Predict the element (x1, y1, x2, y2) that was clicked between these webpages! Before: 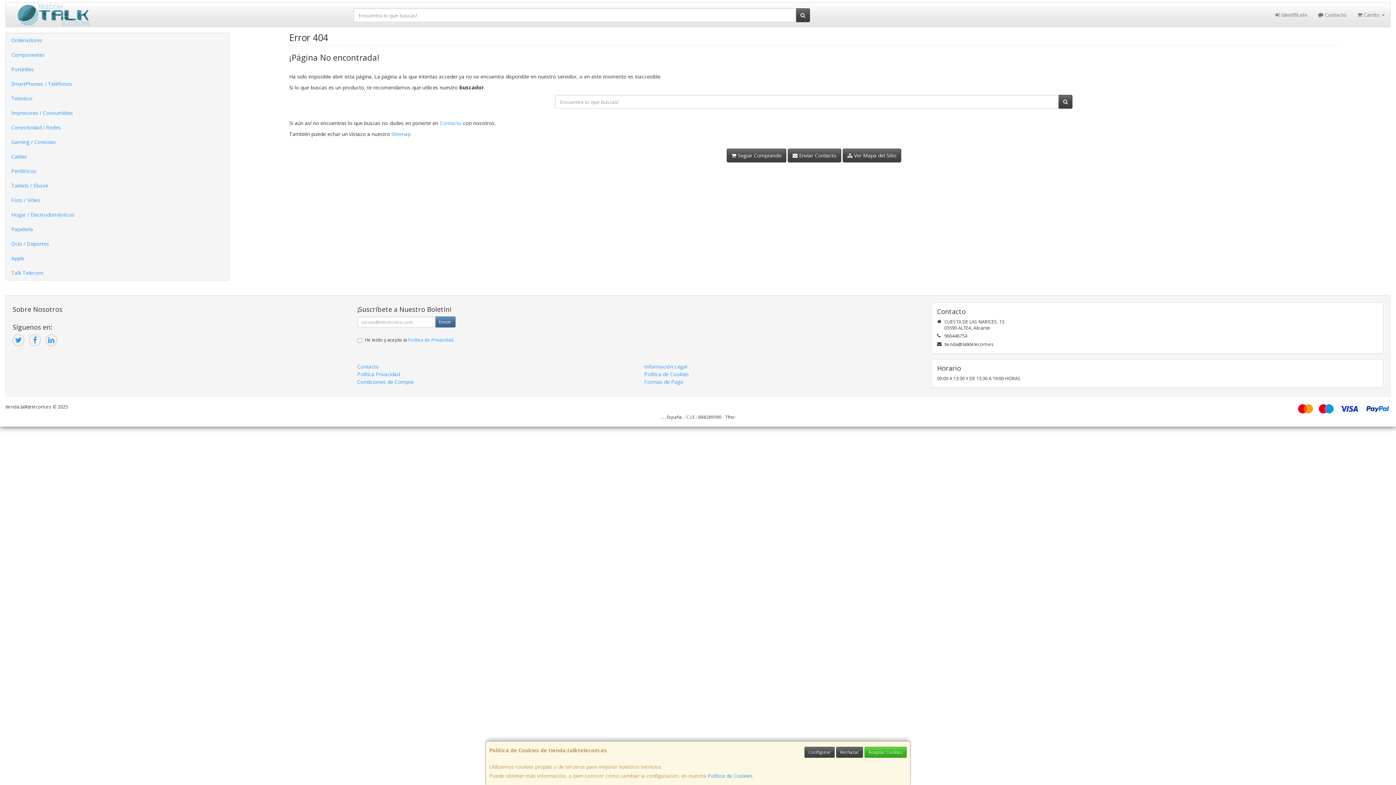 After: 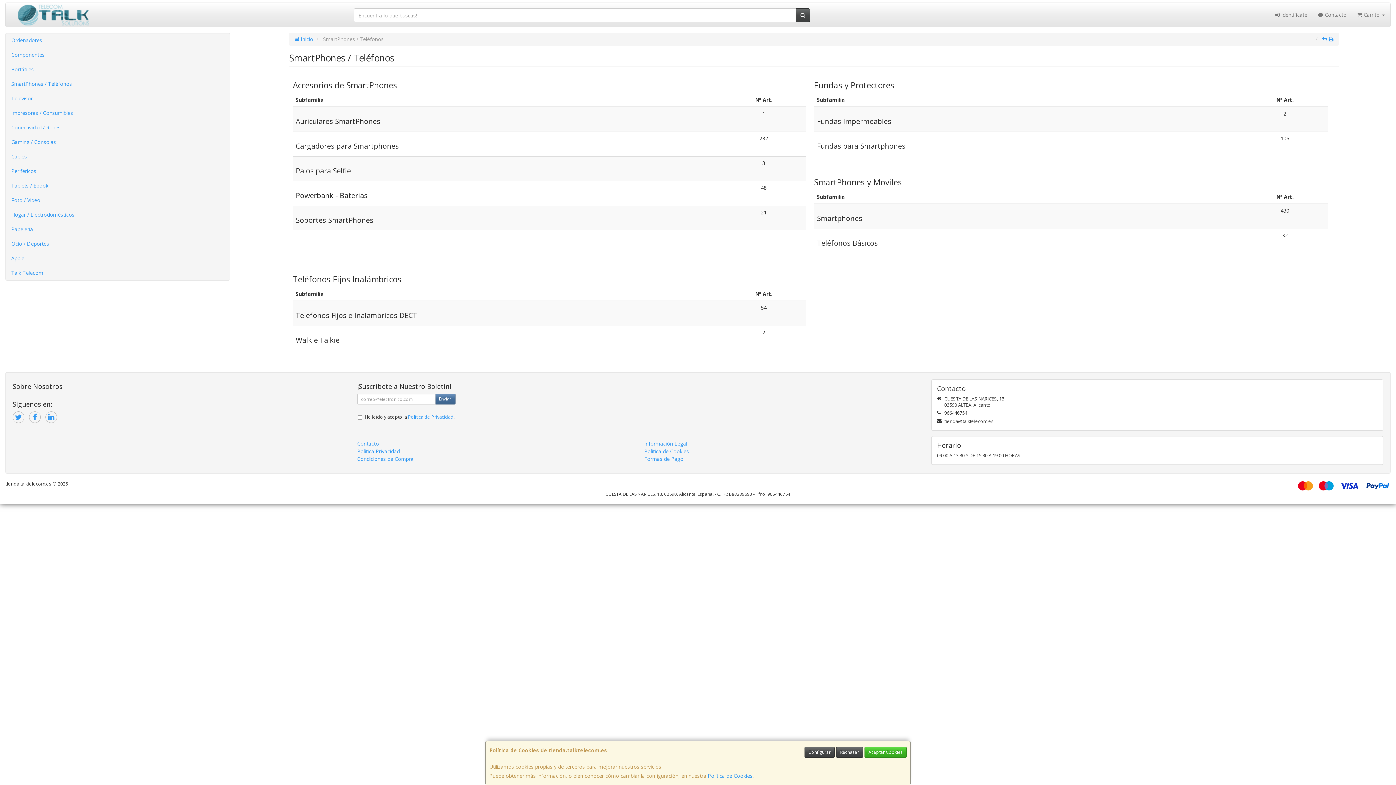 Action: bbox: (5, 76, 229, 91) label: SmartPhones / Teléfonos